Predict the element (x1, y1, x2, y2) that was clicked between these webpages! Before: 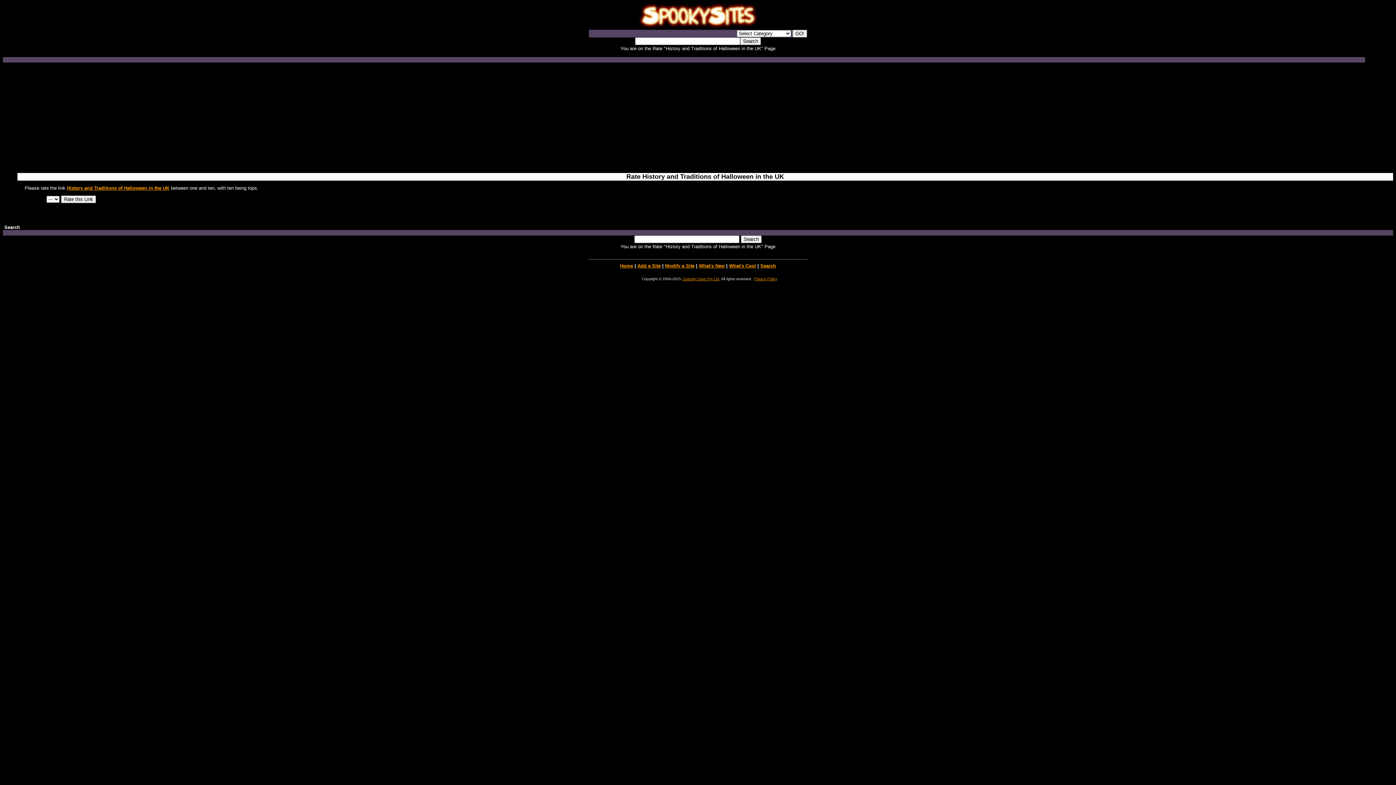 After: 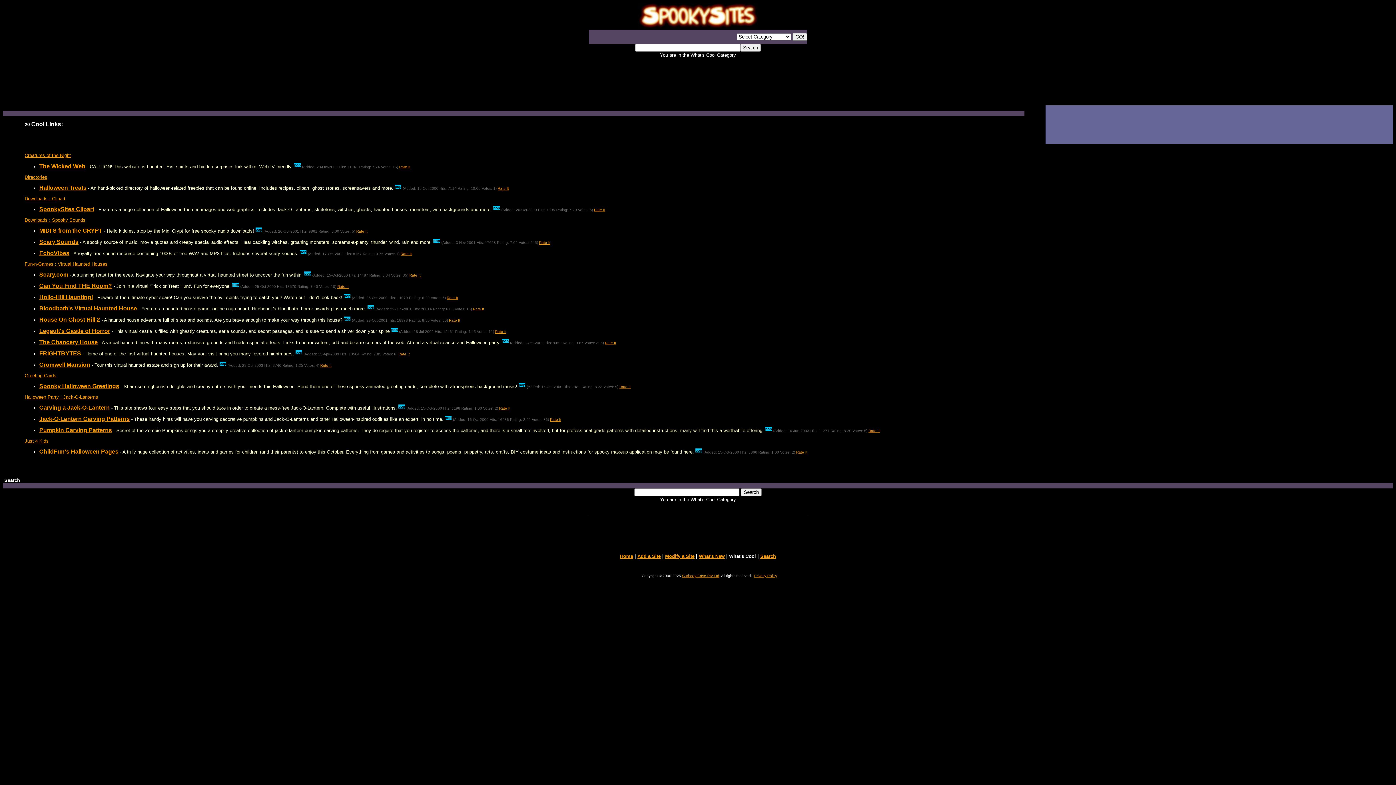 Action: bbox: (729, 263, 756, 268) label: What's Cool